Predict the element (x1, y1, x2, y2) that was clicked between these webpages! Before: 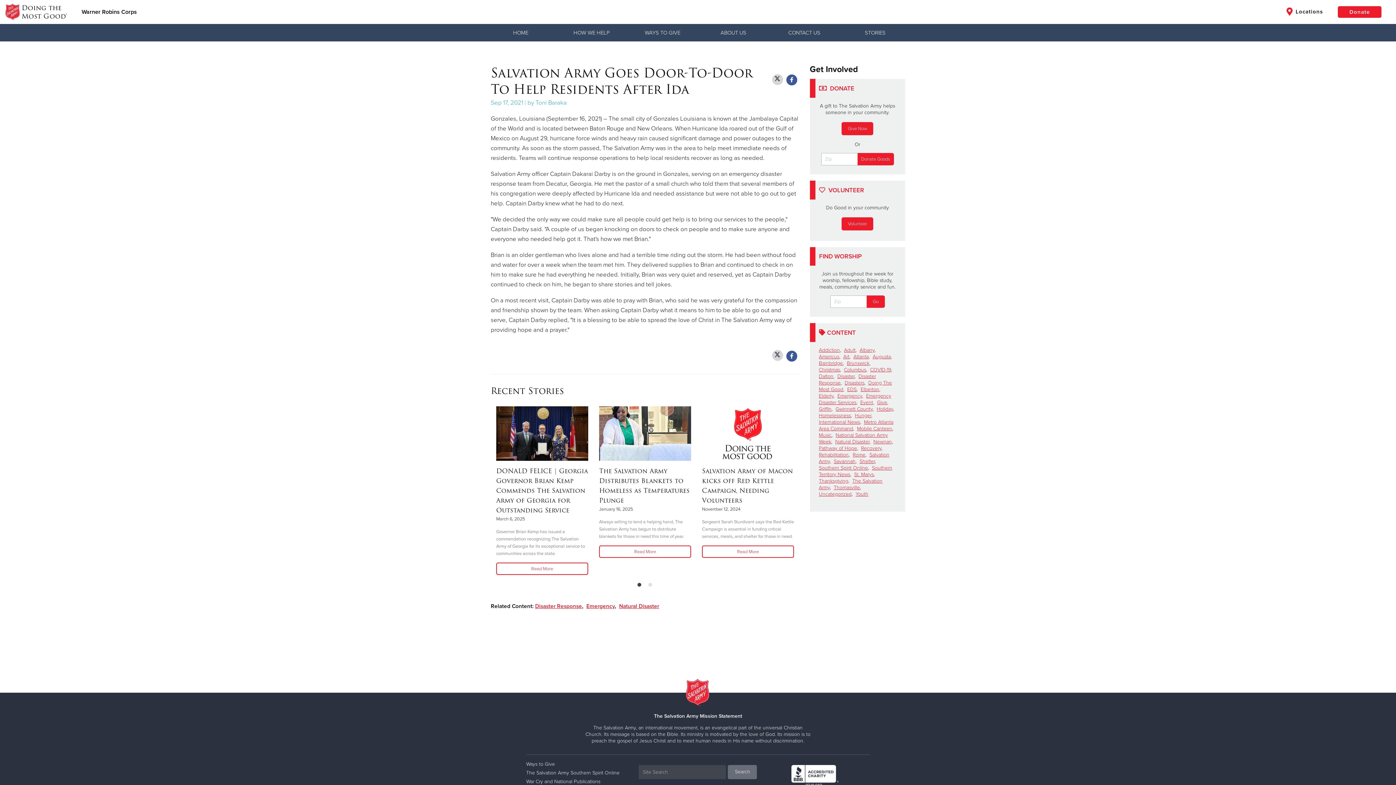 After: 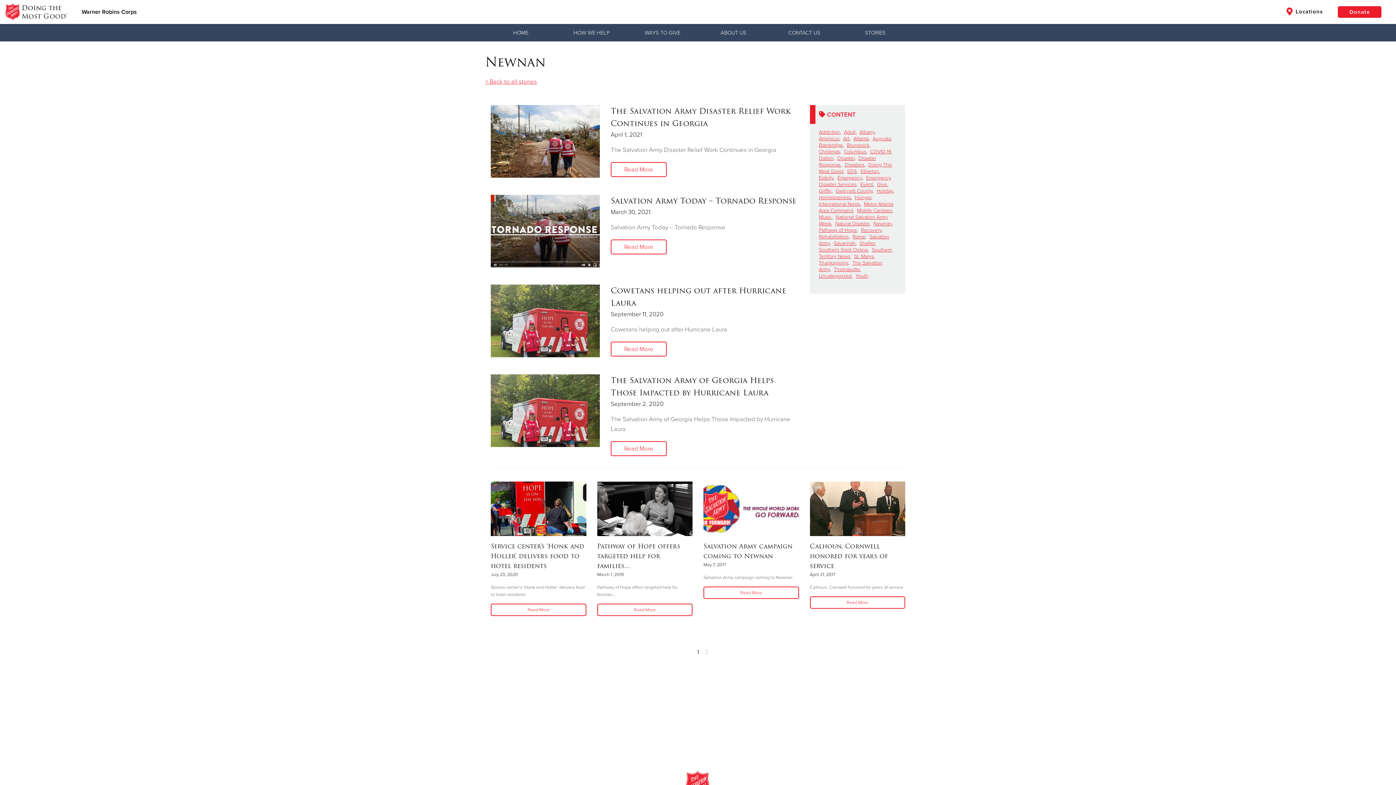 Action: label: Newnan bbox: (873, 438, 892, 444)